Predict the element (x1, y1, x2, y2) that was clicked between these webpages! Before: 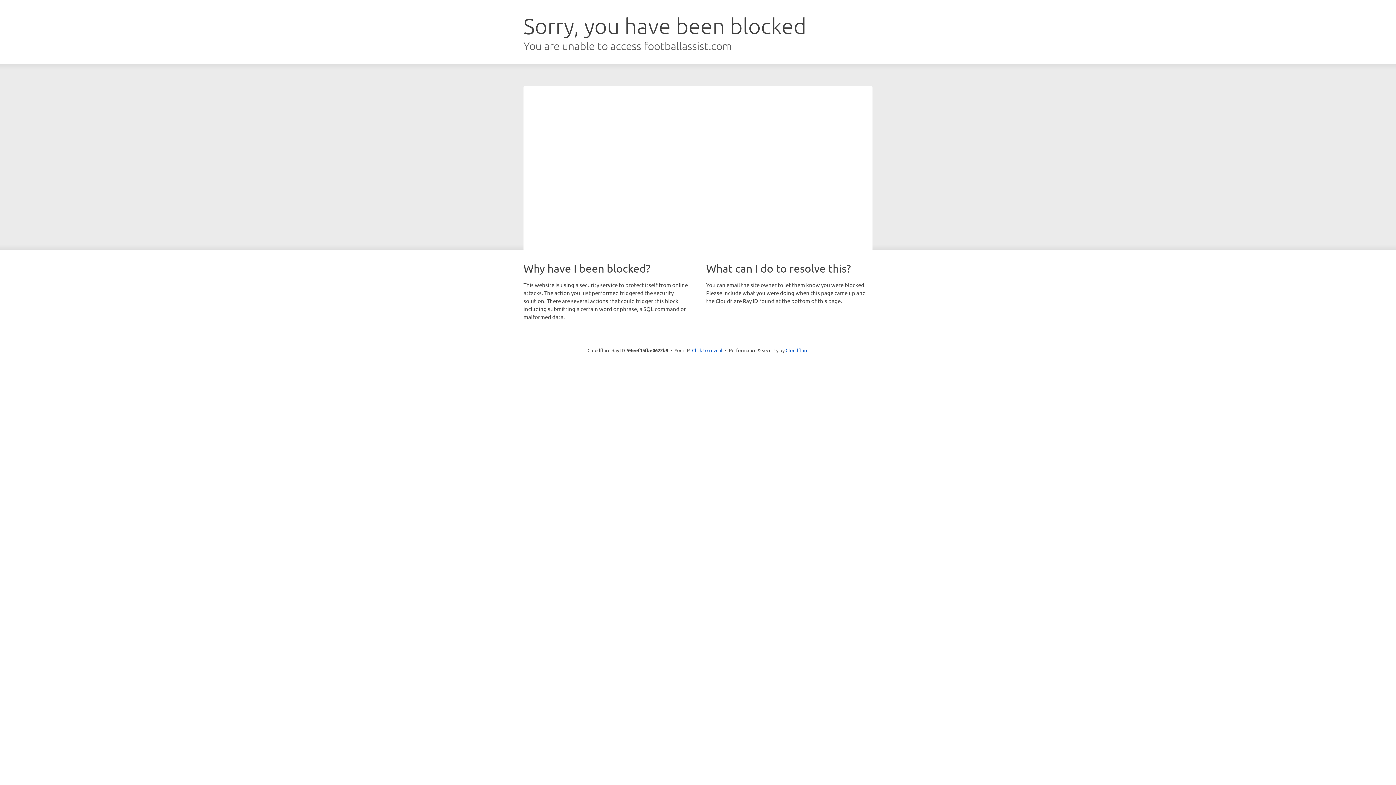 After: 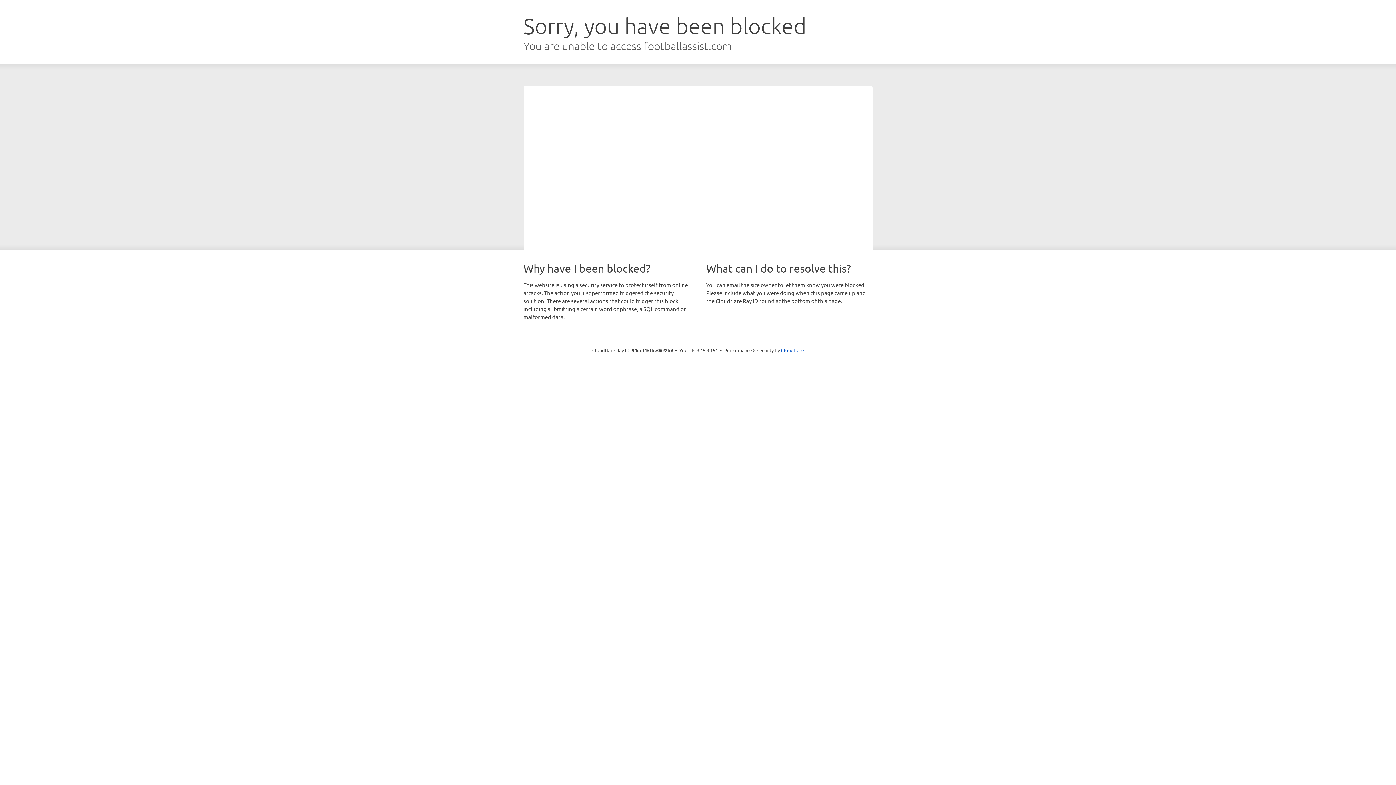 Action: label: Click to reveal bbox: (692, 346, 722, 353)